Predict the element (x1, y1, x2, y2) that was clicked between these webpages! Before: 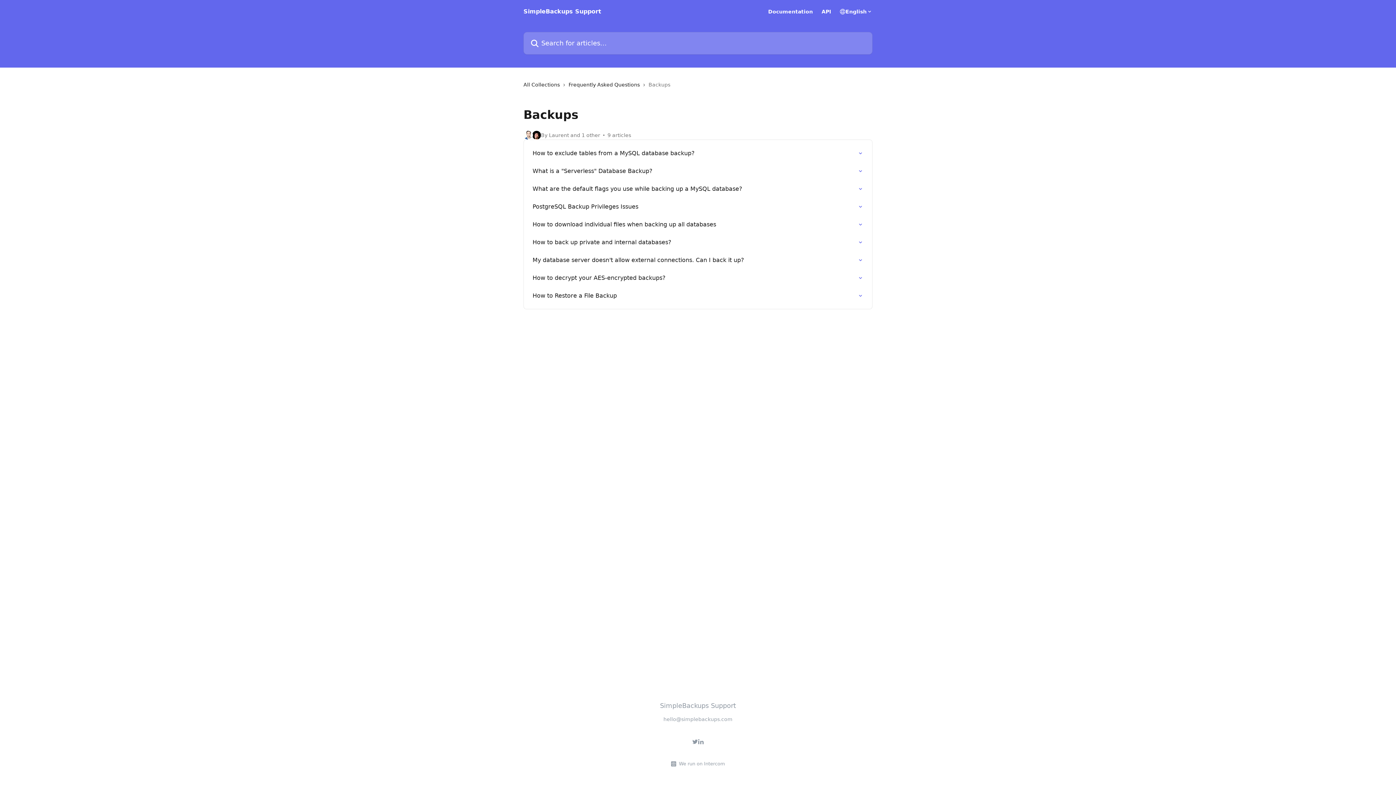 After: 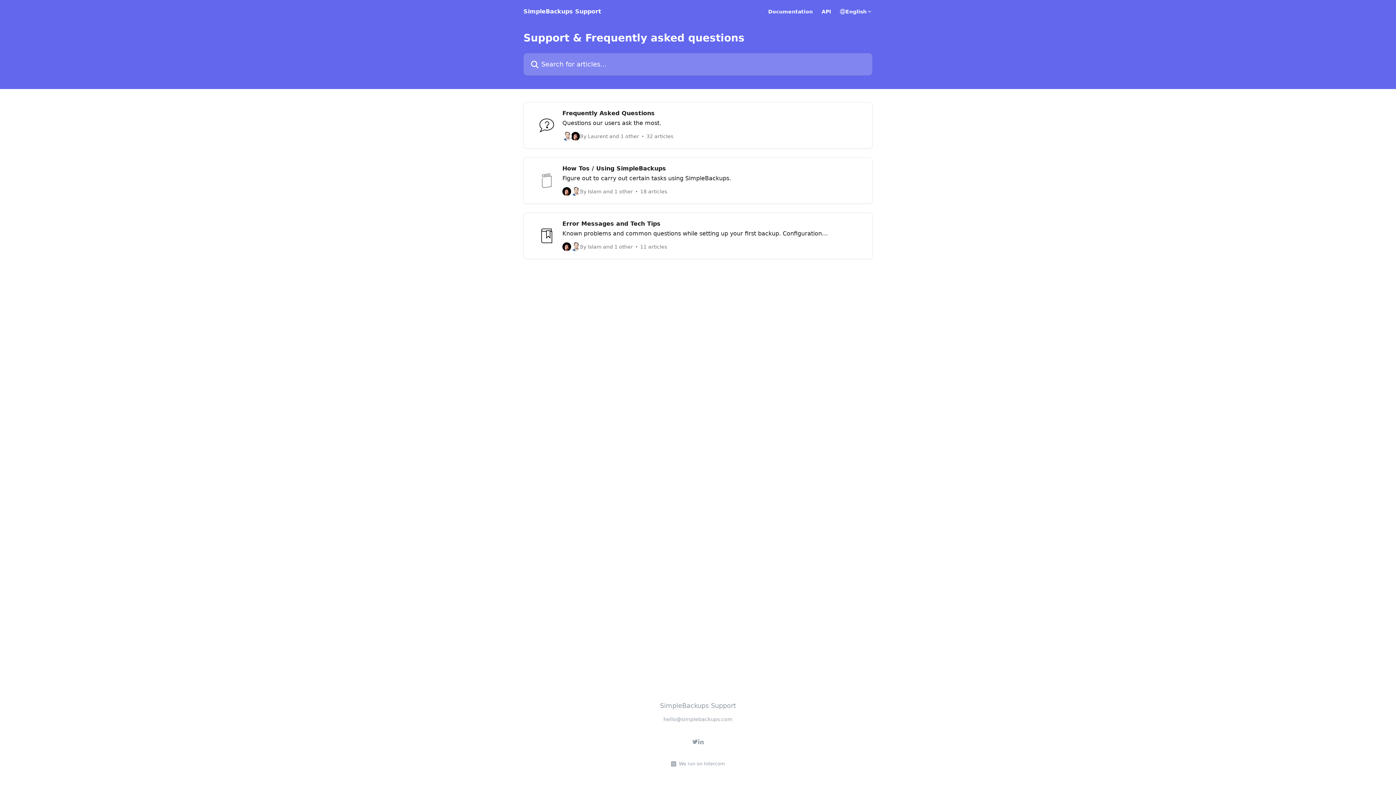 Action: bbox: (523, 80, 562, 88) label: All Collections